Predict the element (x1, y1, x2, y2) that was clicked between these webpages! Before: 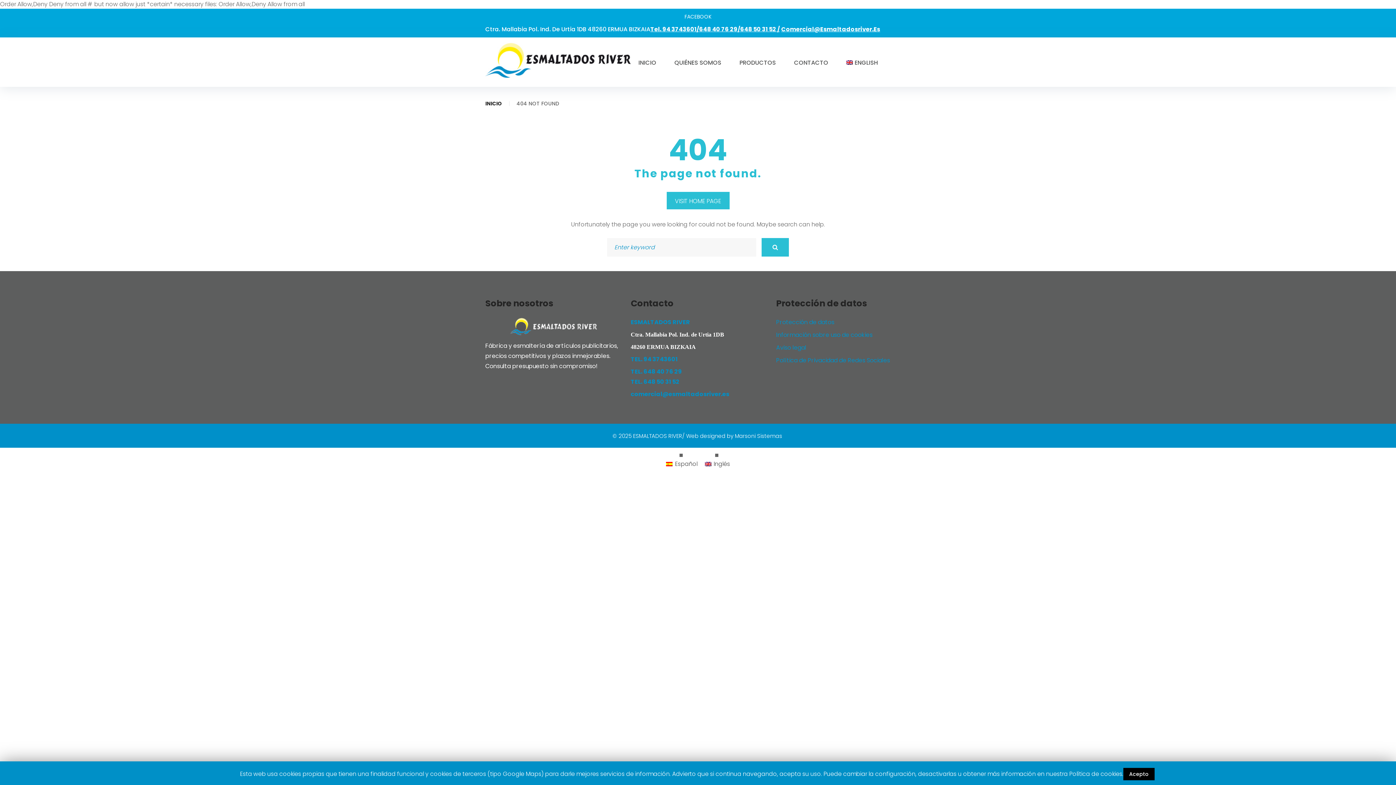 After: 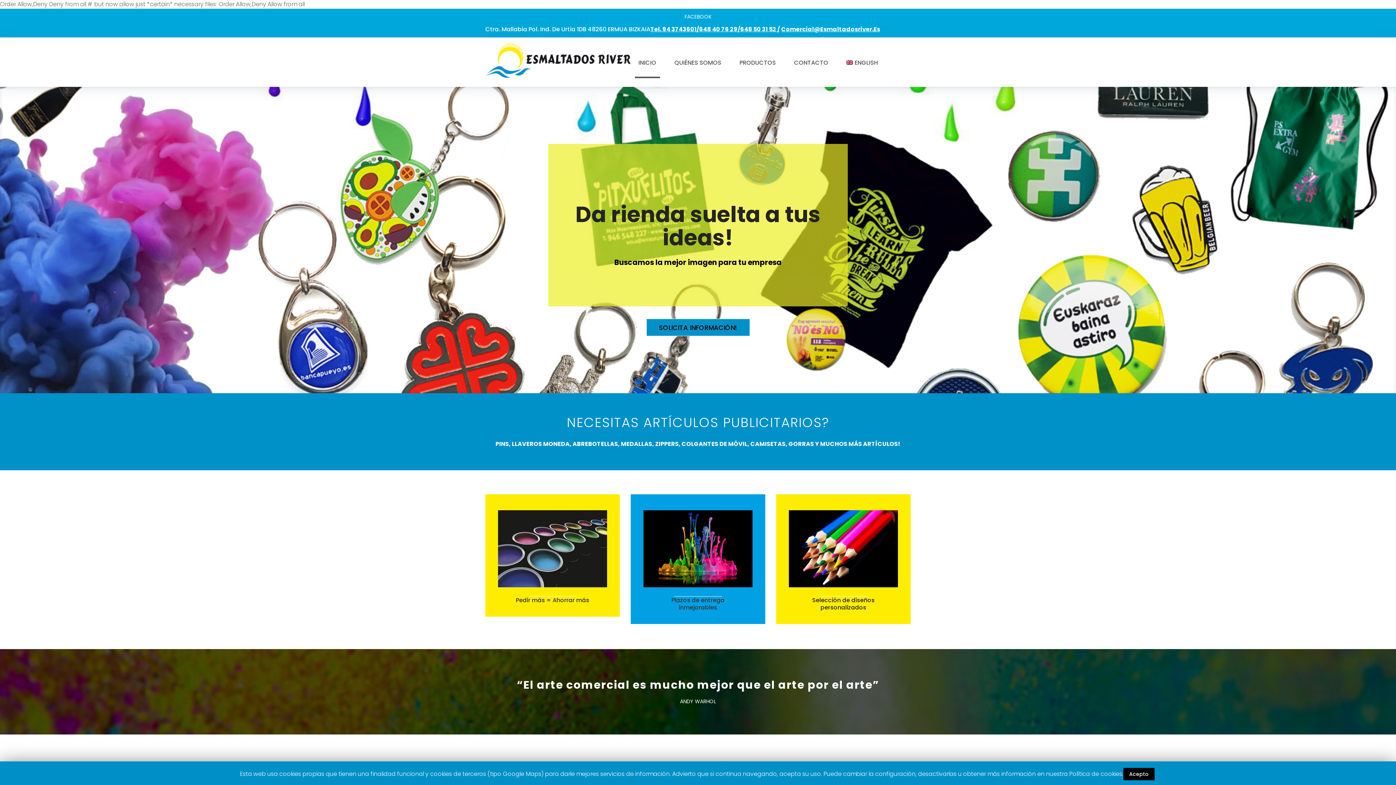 Action: label: Español bbox: (662, 459, 701, 469)